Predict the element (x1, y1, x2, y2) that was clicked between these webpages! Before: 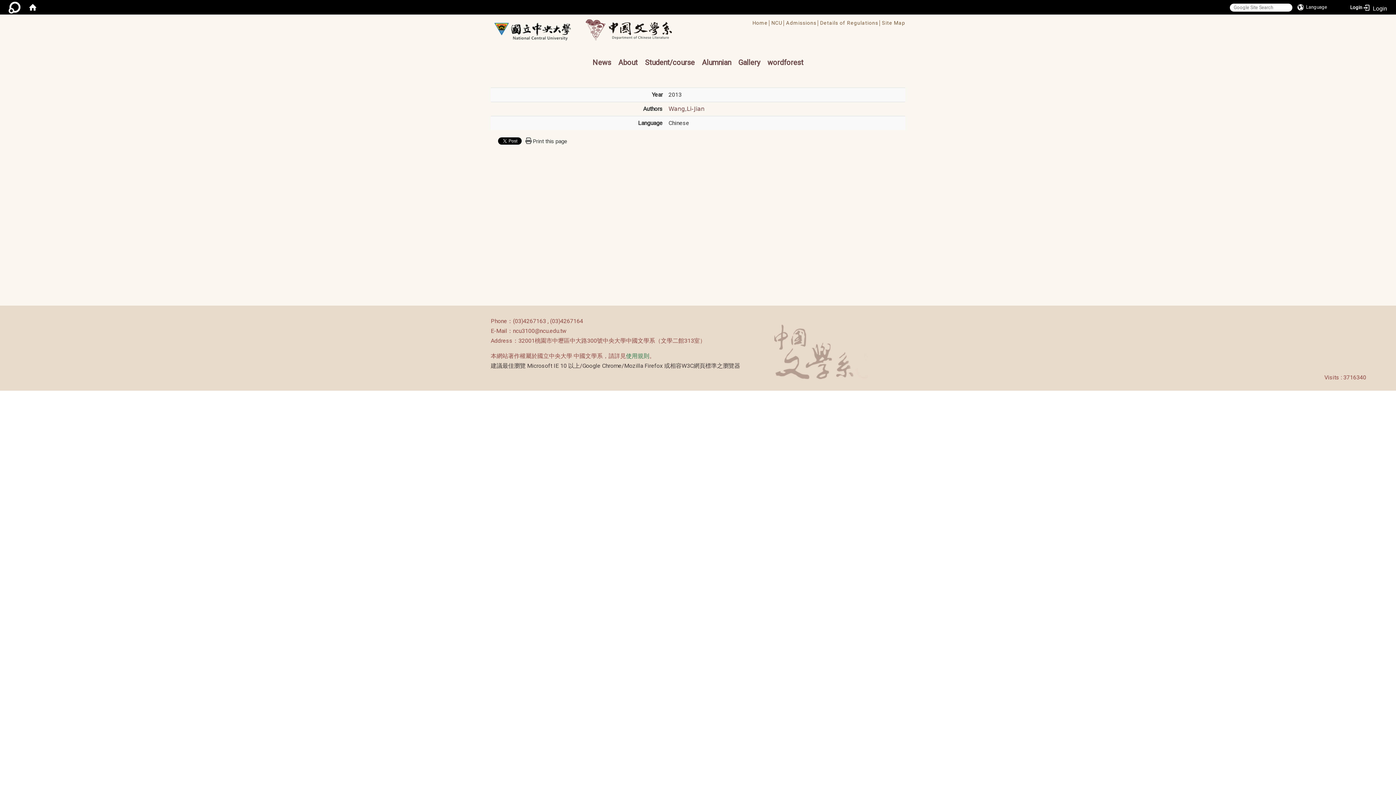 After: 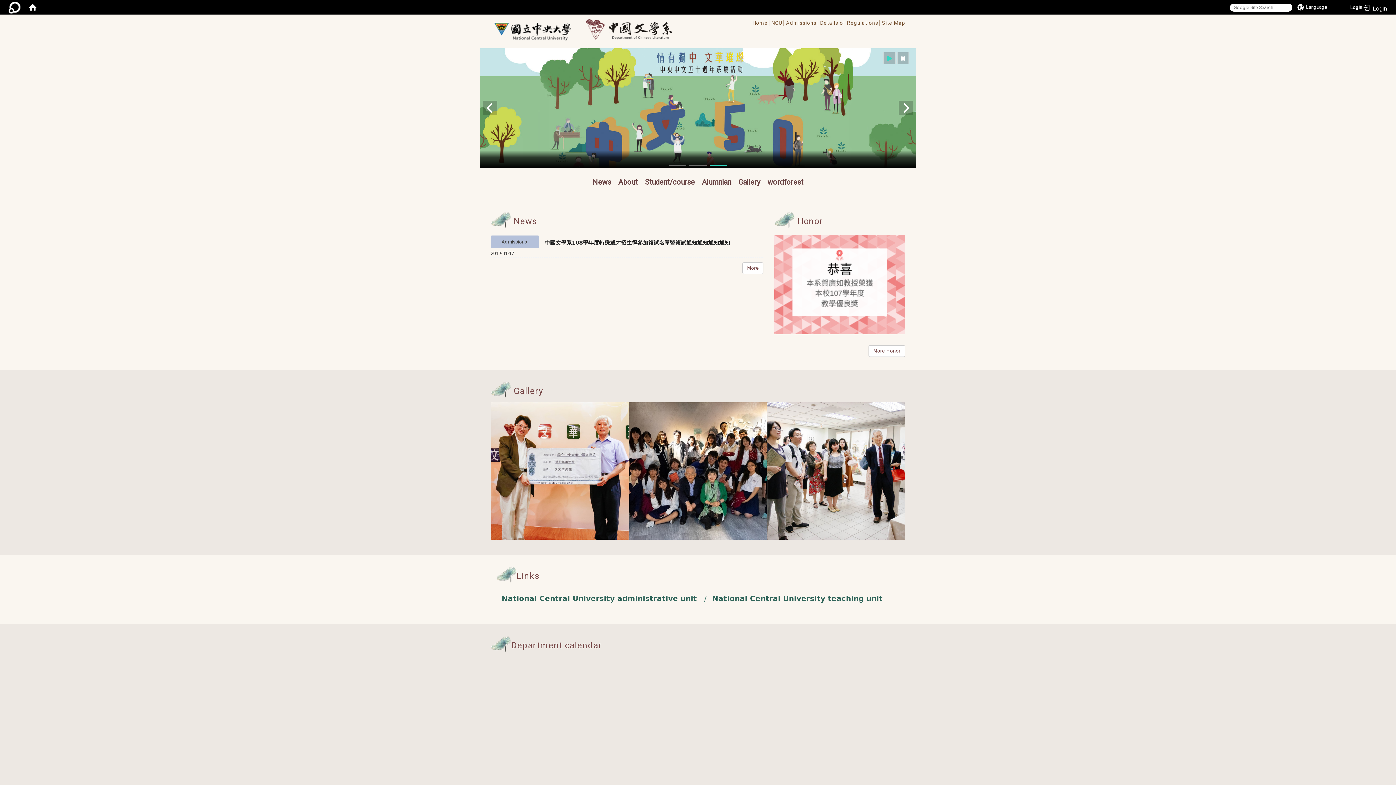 Action: bbox: (575, 18, 695, 40)